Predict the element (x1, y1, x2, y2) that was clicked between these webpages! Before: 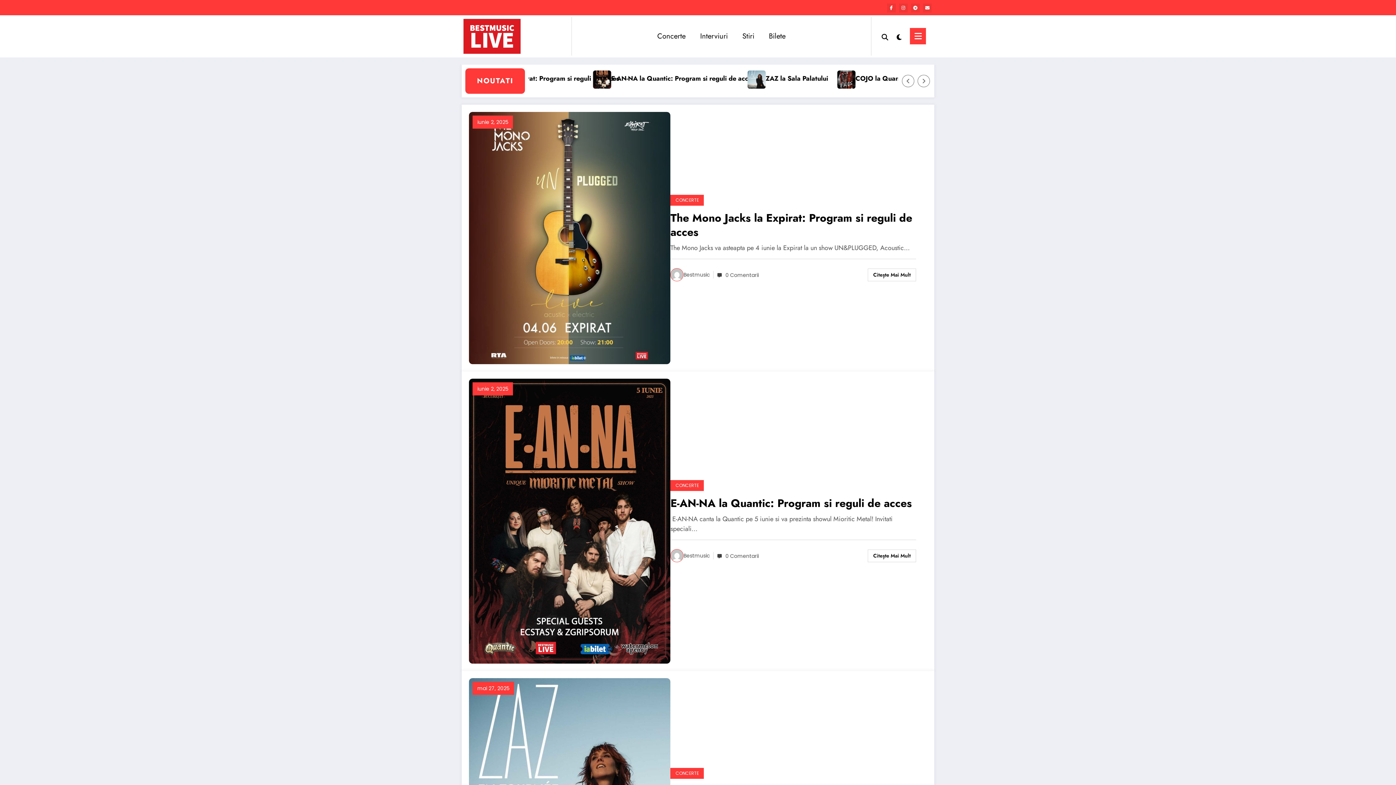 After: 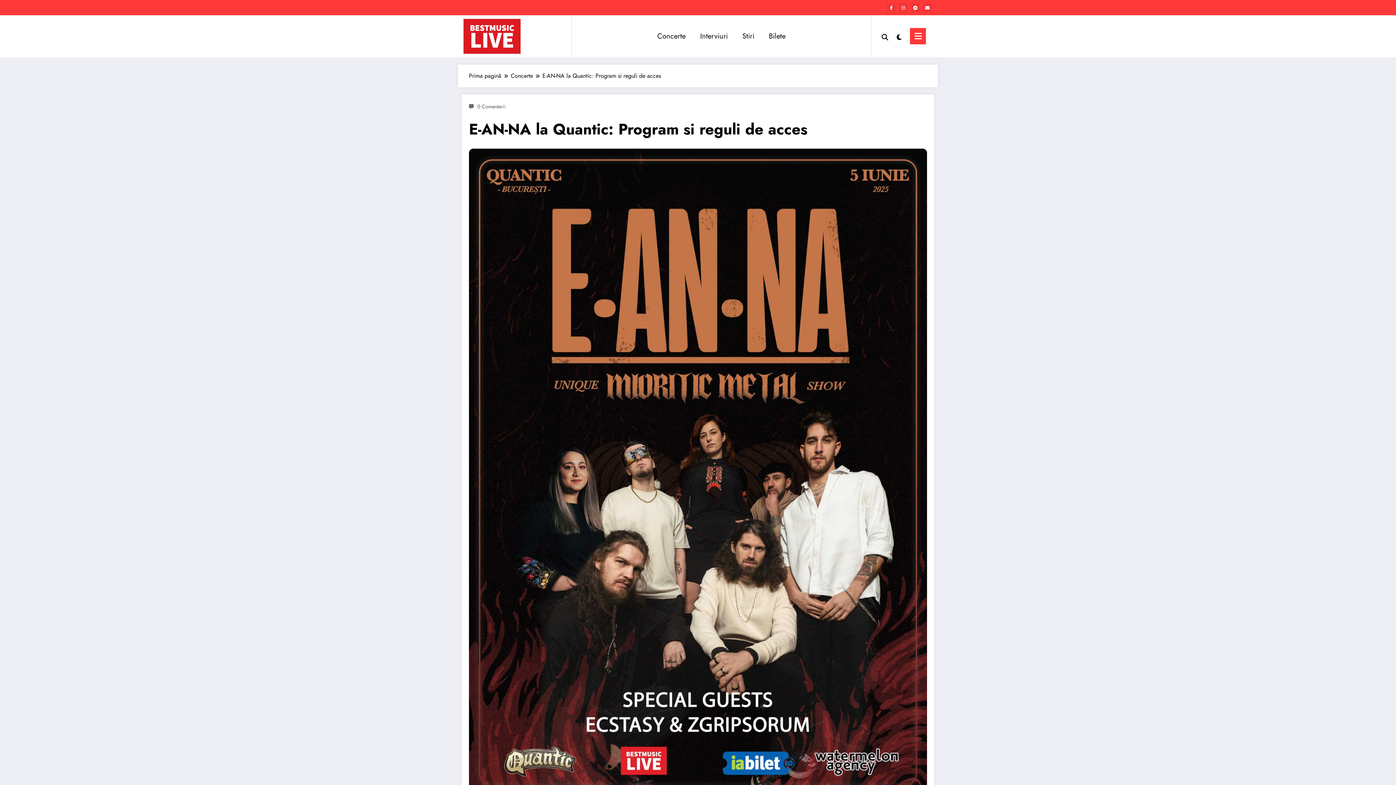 Action: label: Citește Mai Mult bbox: (868, 549, 916, 562)